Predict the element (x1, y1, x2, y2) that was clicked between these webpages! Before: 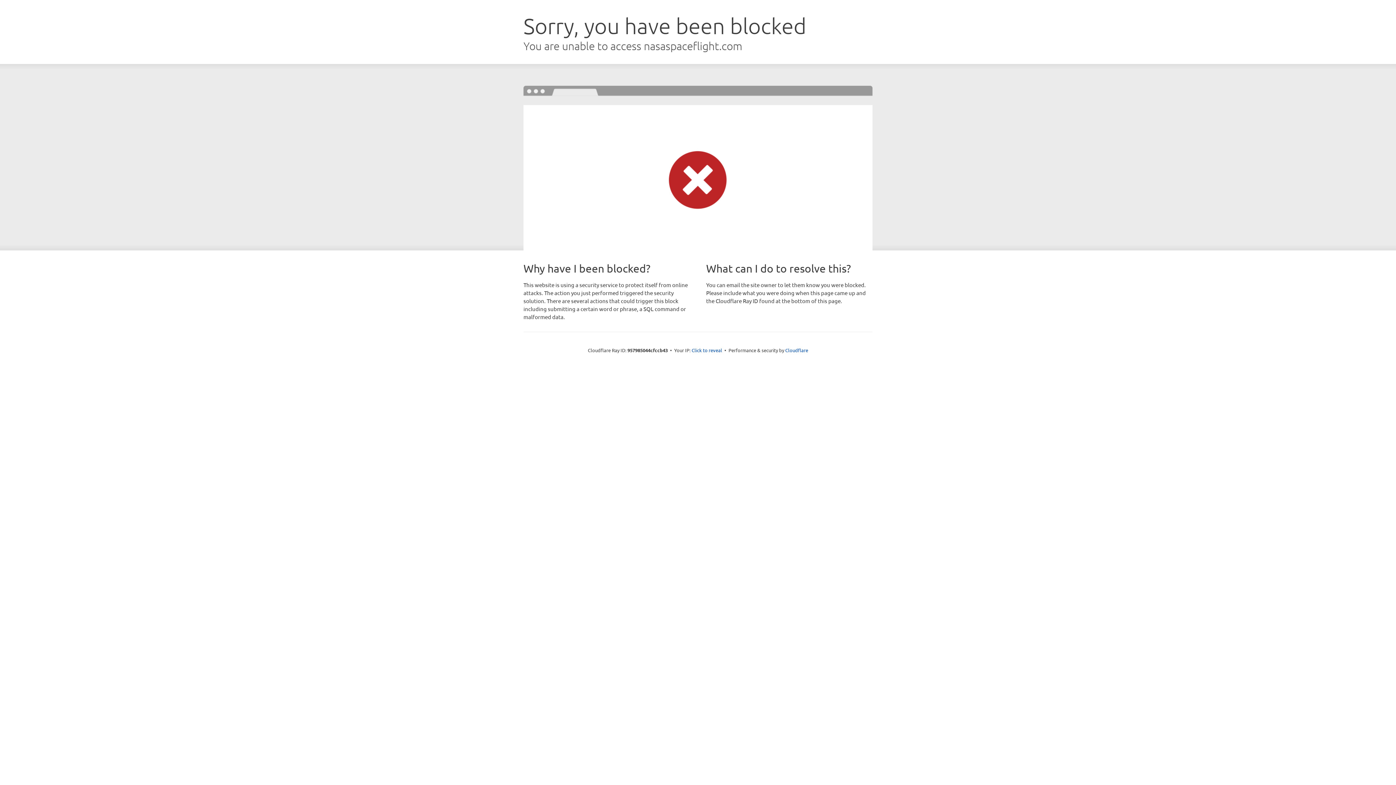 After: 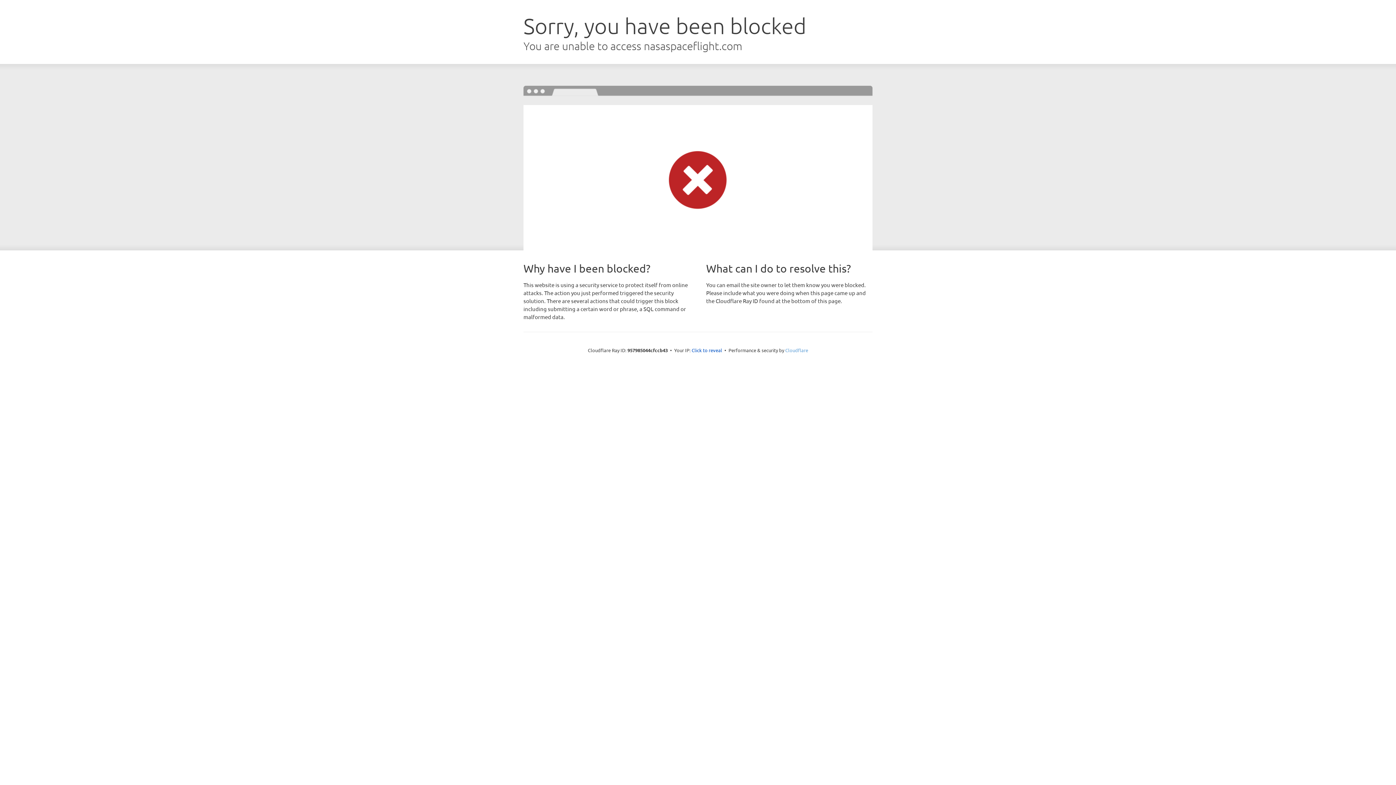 Action: bbox: (785, 347, 808, 353) label: Cloudflare